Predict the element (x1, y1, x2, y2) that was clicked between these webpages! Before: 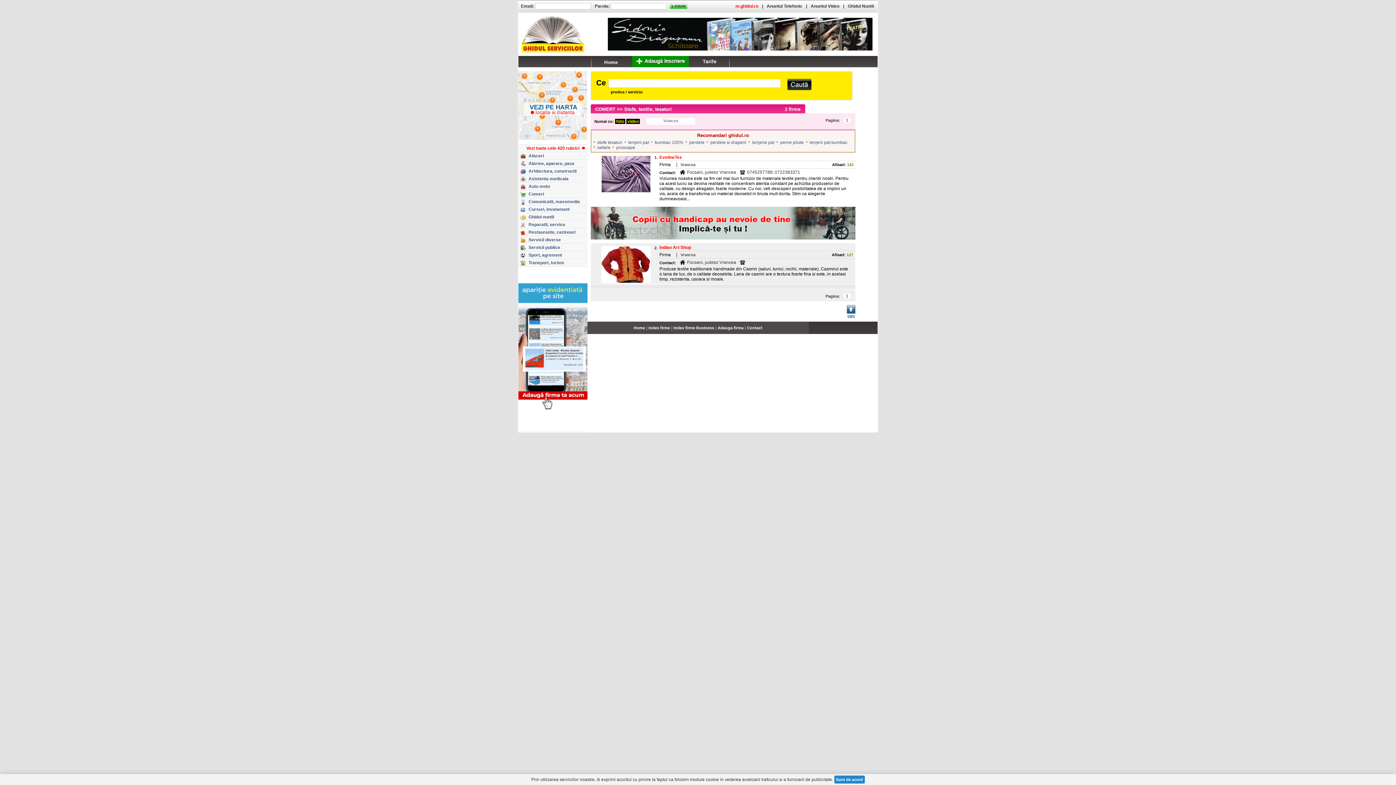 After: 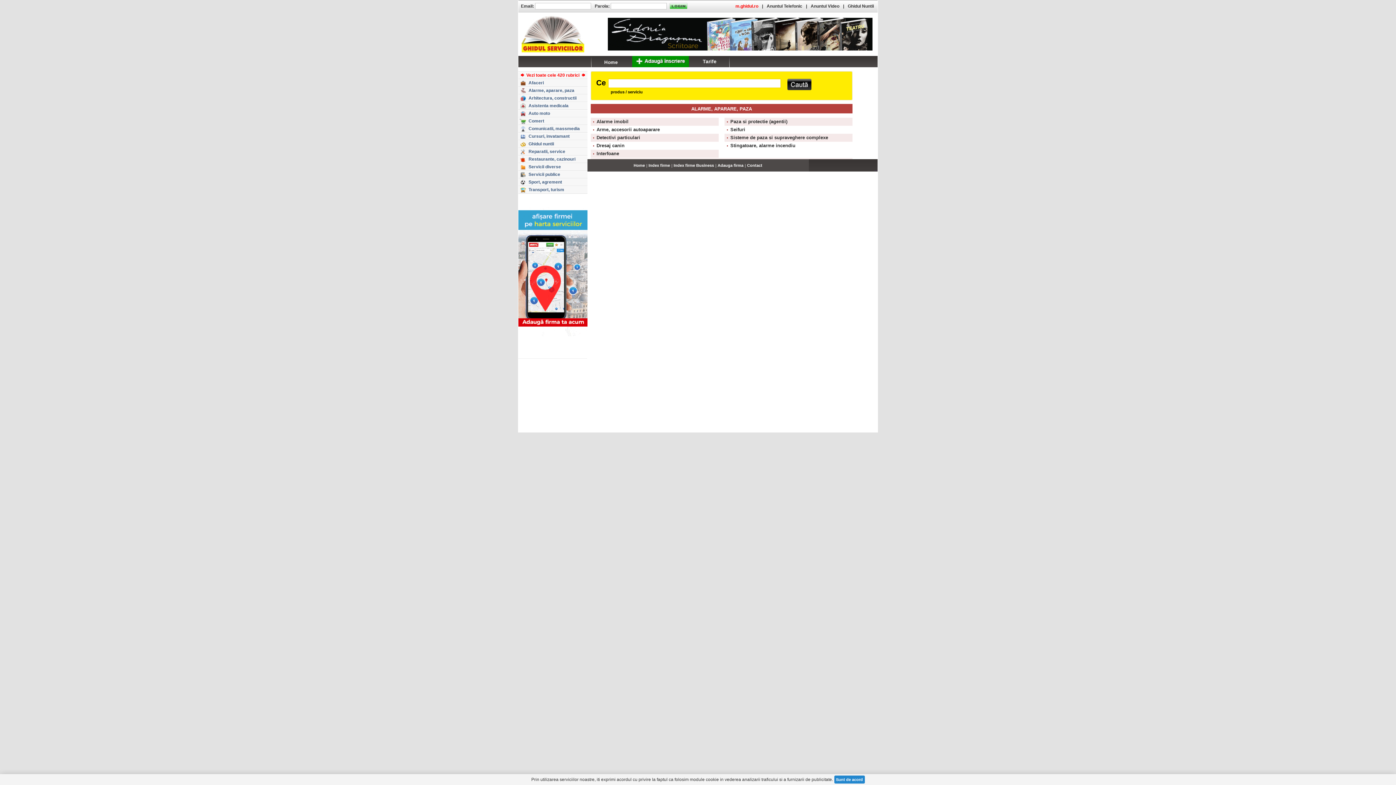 Action: bbox: (518, 160, 574, 167) label: Alarme, aparare, paza